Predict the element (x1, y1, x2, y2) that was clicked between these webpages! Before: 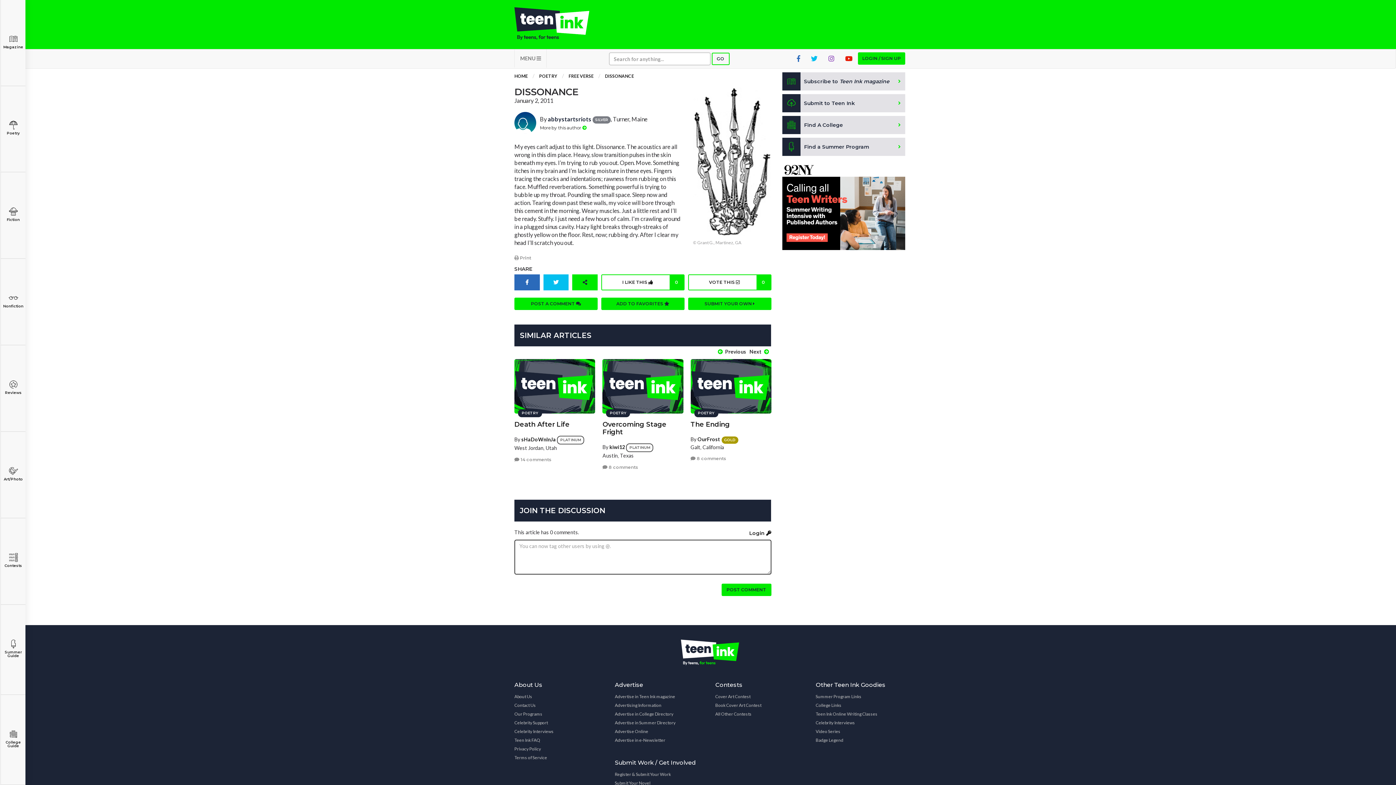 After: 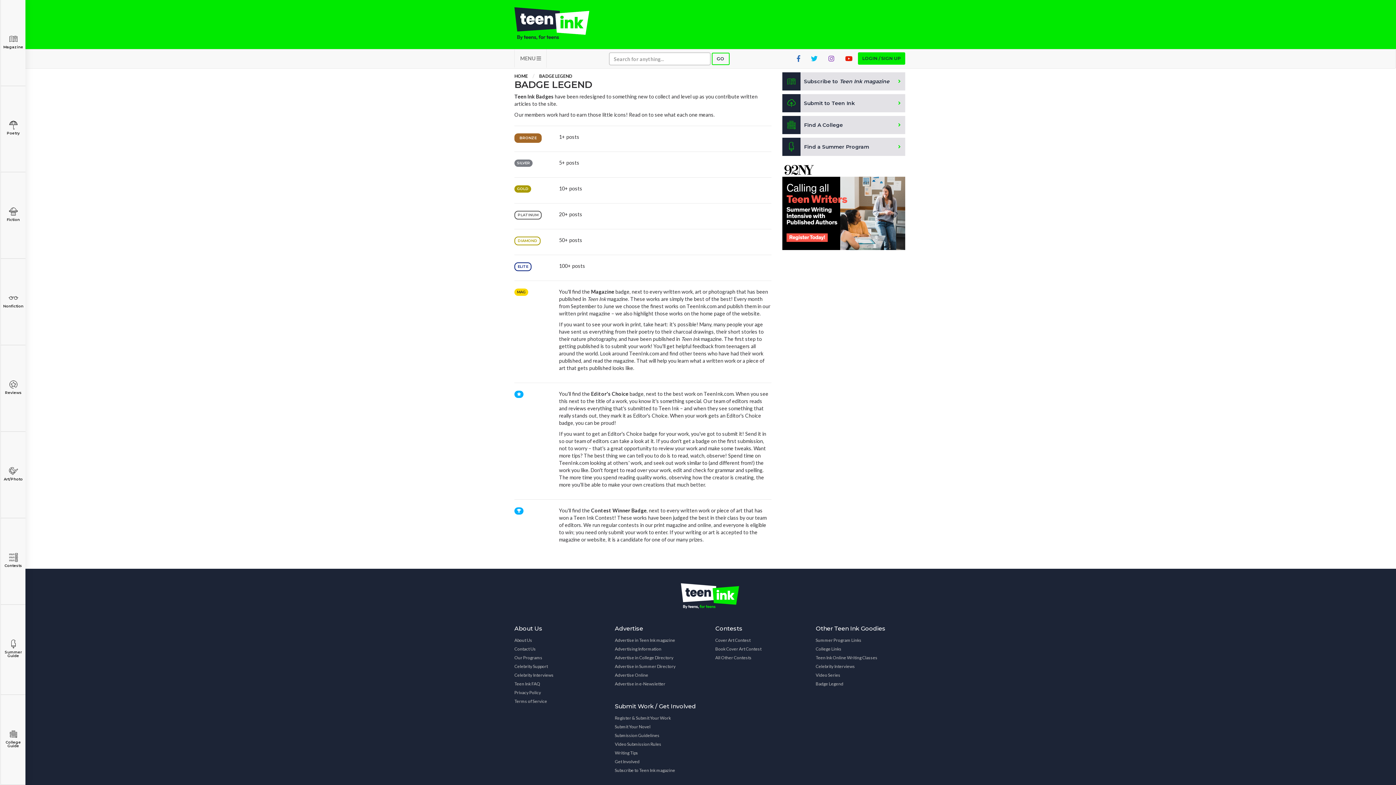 Action: label: Badge Legend bbox: (815, 736, 843, 745)